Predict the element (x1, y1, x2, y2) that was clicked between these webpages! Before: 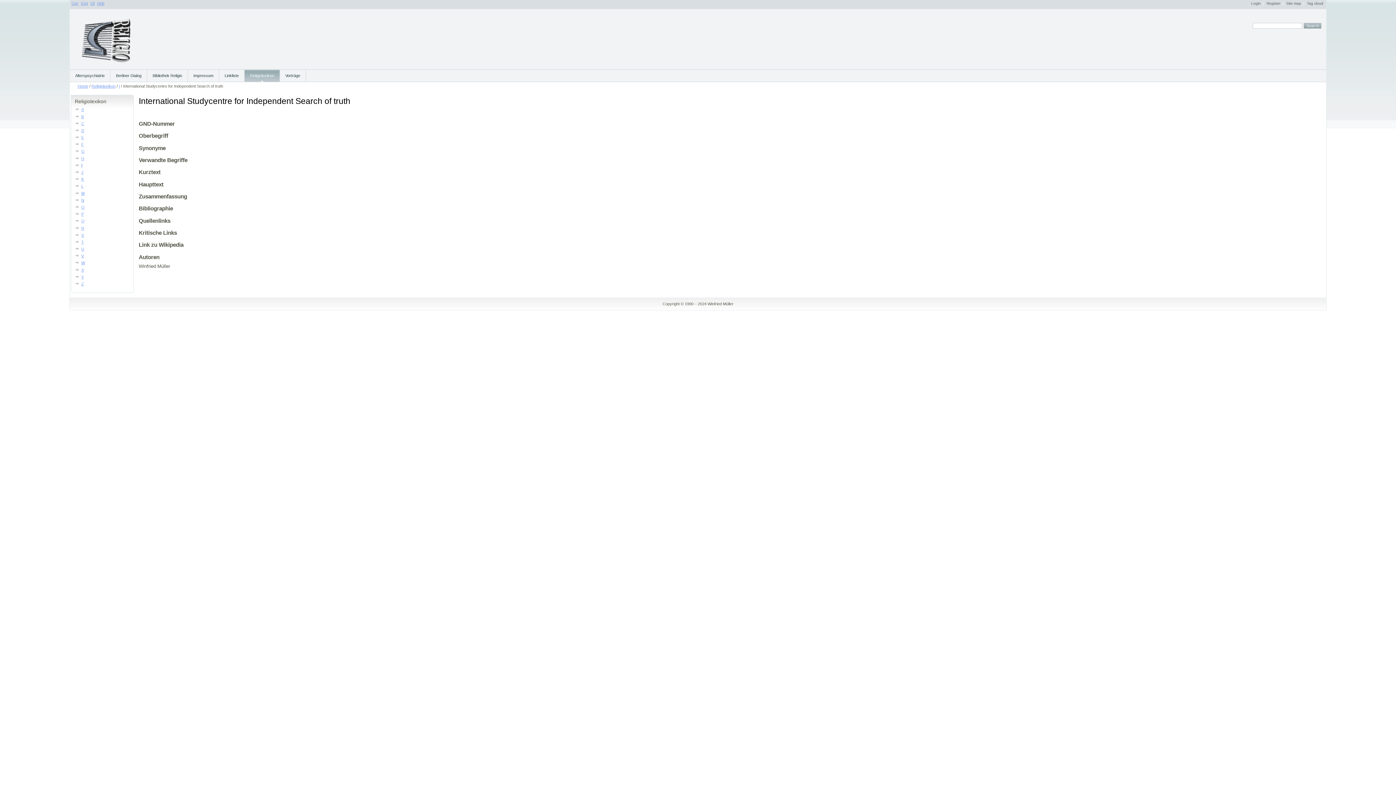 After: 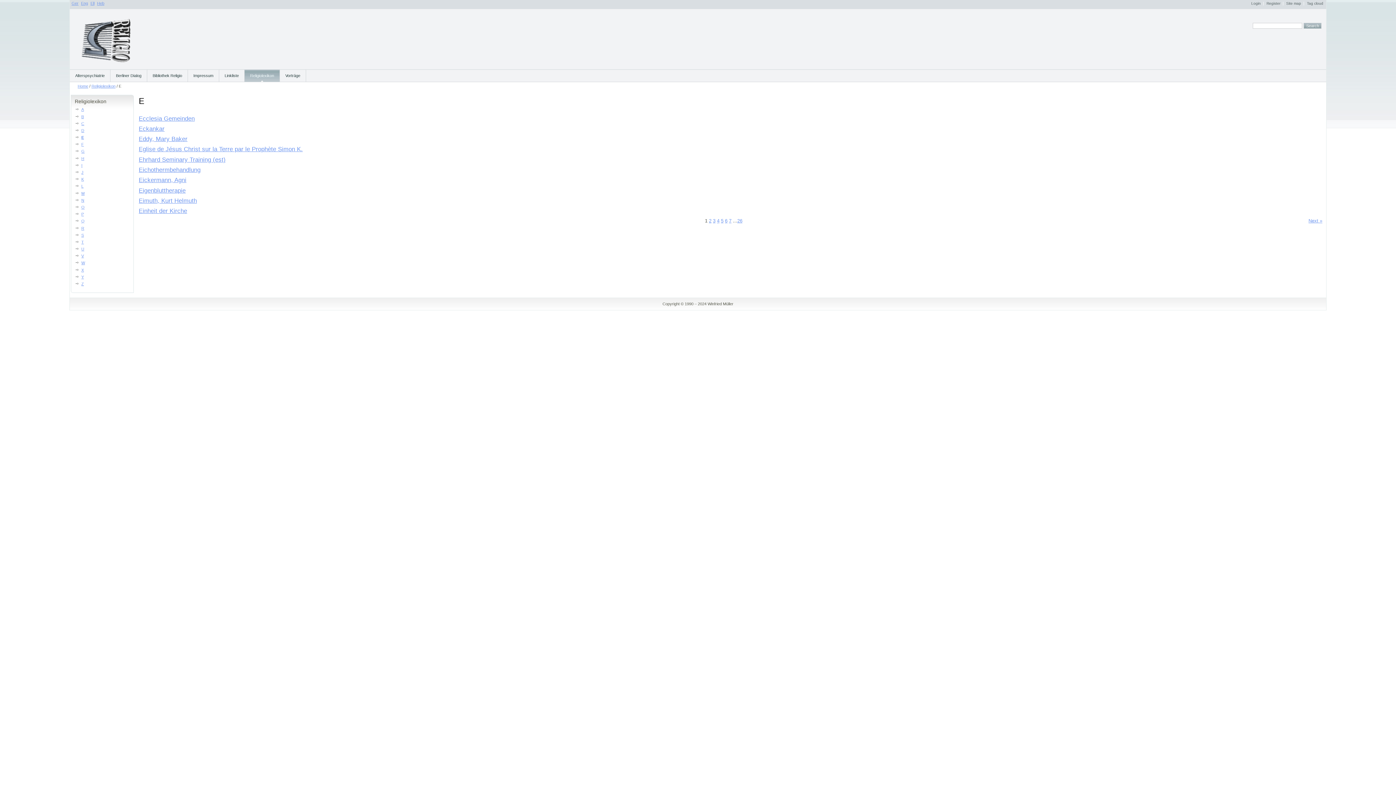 Action: bbox: (74, 134, 129, 140) label: E